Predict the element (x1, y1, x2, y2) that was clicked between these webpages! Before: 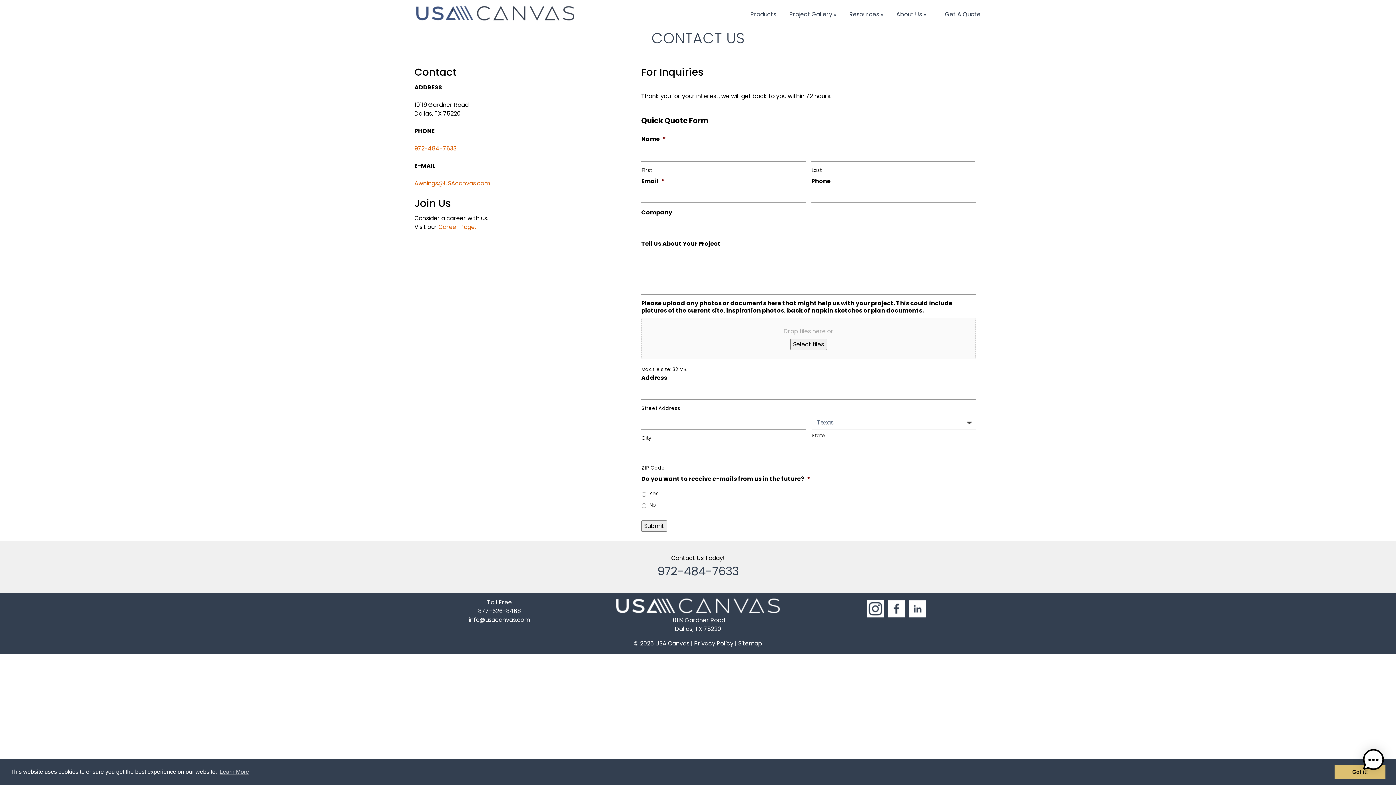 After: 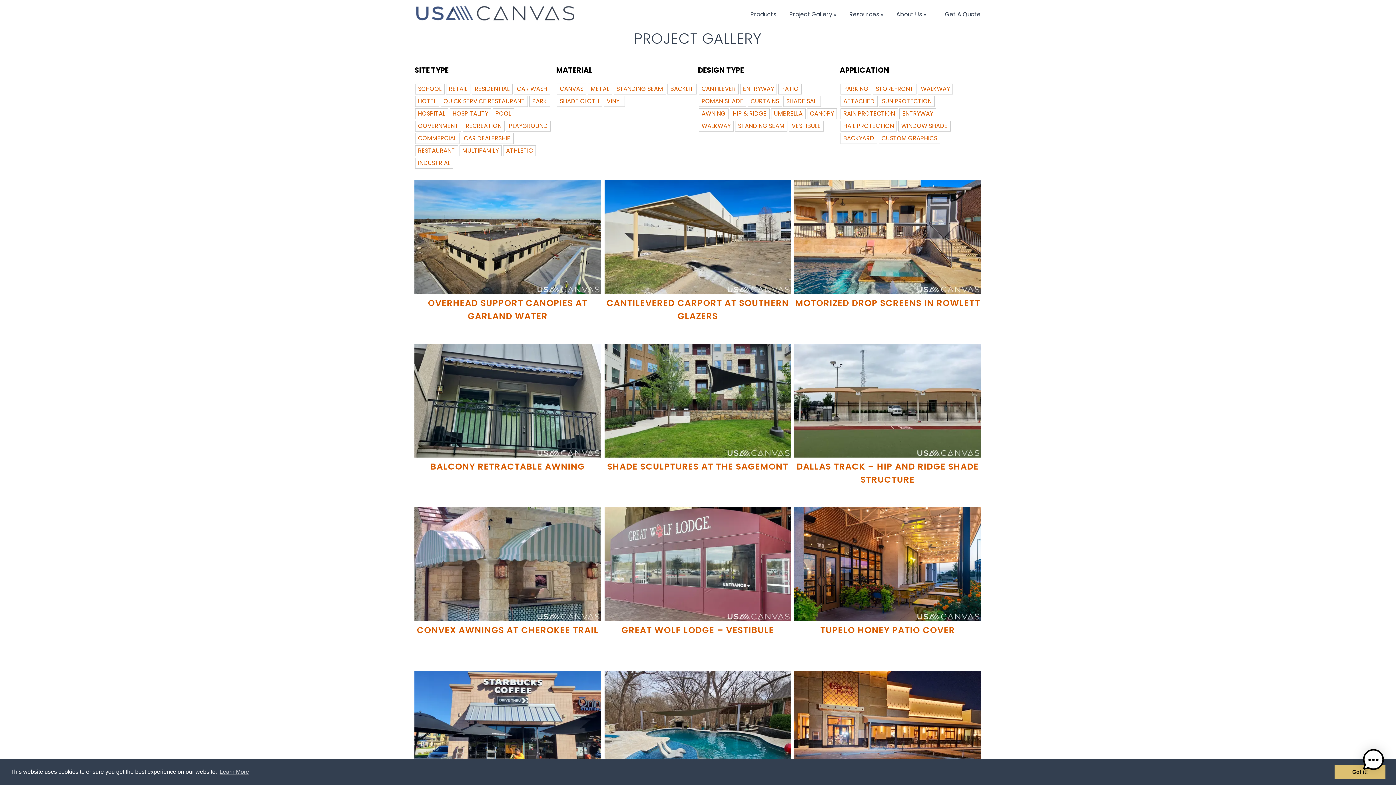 Action: label: Project Gallery » bbox: (789, 8, 836, 20)